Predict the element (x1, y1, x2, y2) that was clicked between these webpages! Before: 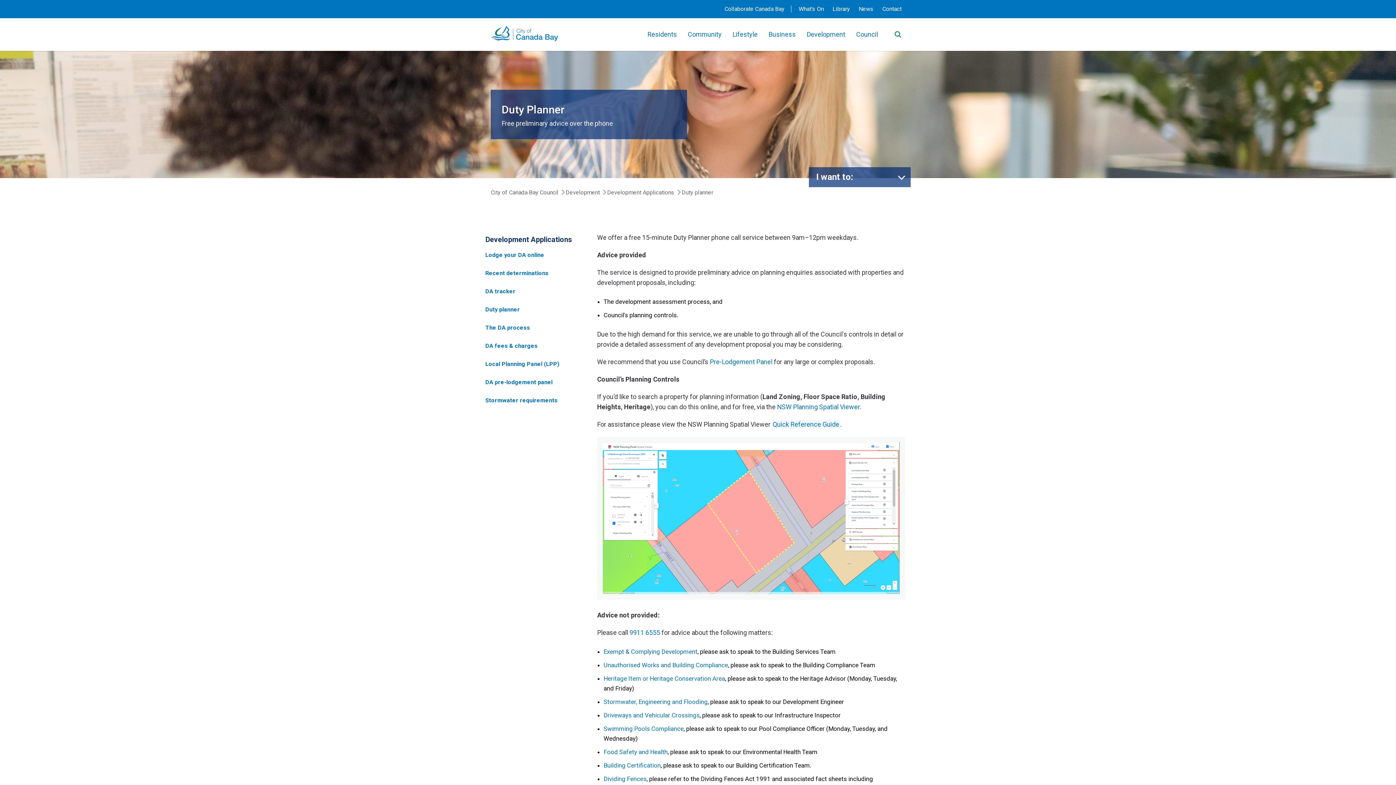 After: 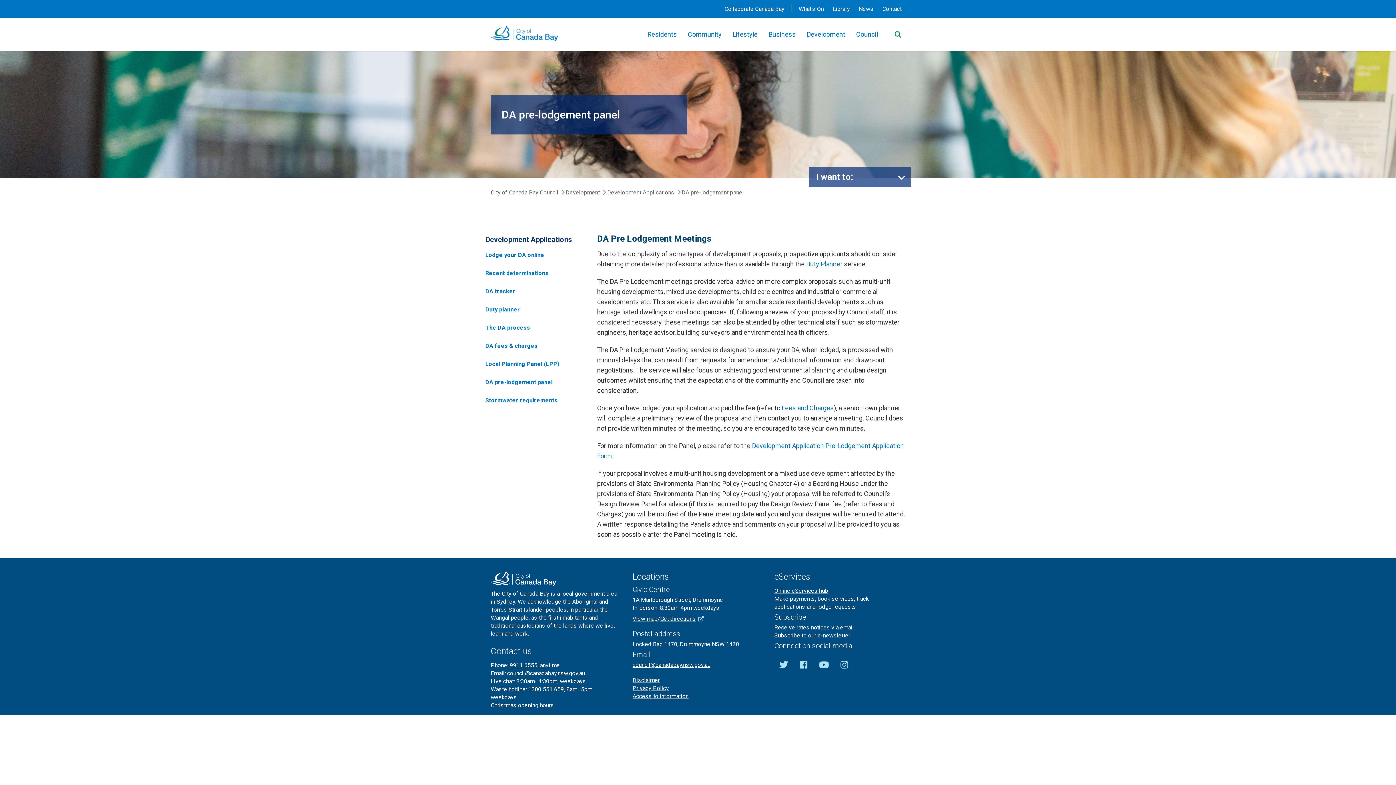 Action: label: DA pre-lodgement panel bbox: (480, 373, 586, 391)